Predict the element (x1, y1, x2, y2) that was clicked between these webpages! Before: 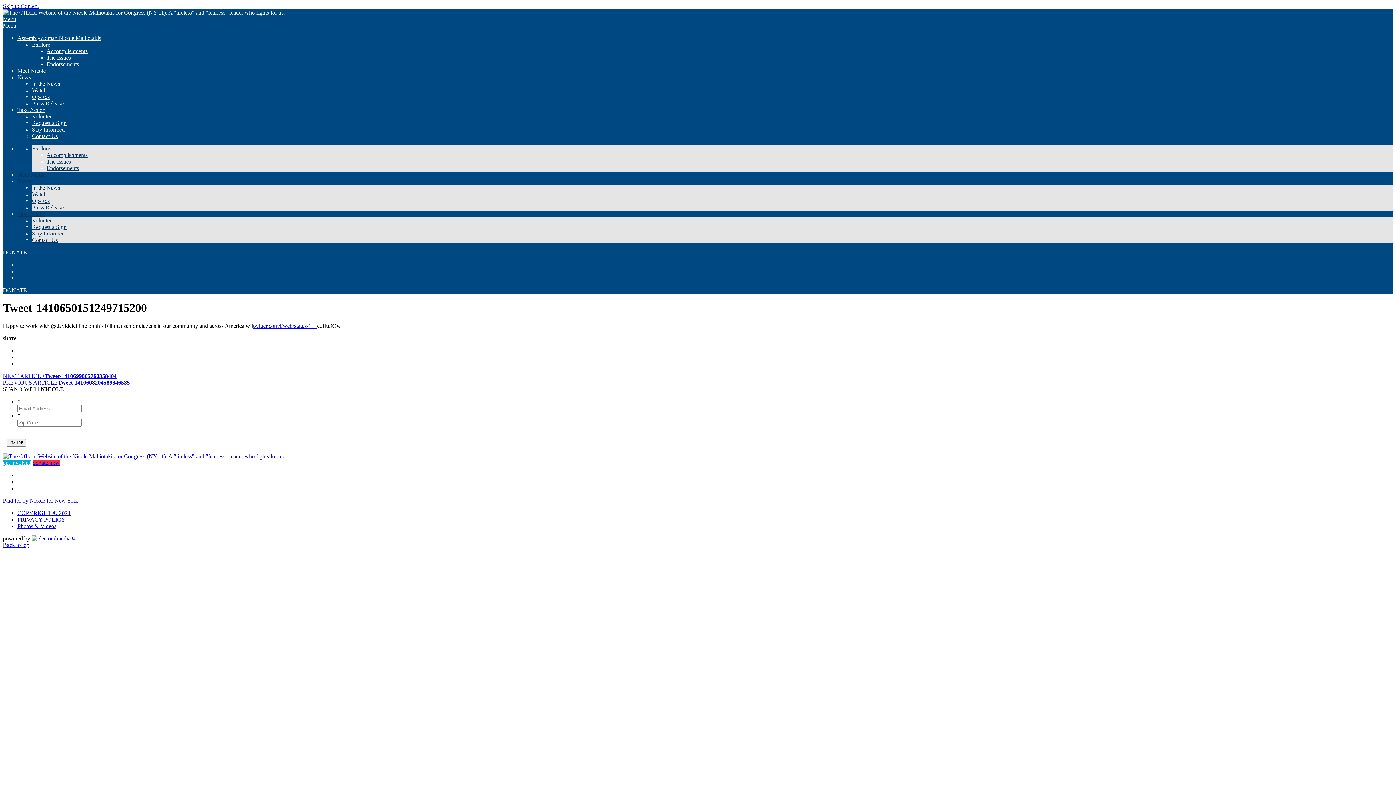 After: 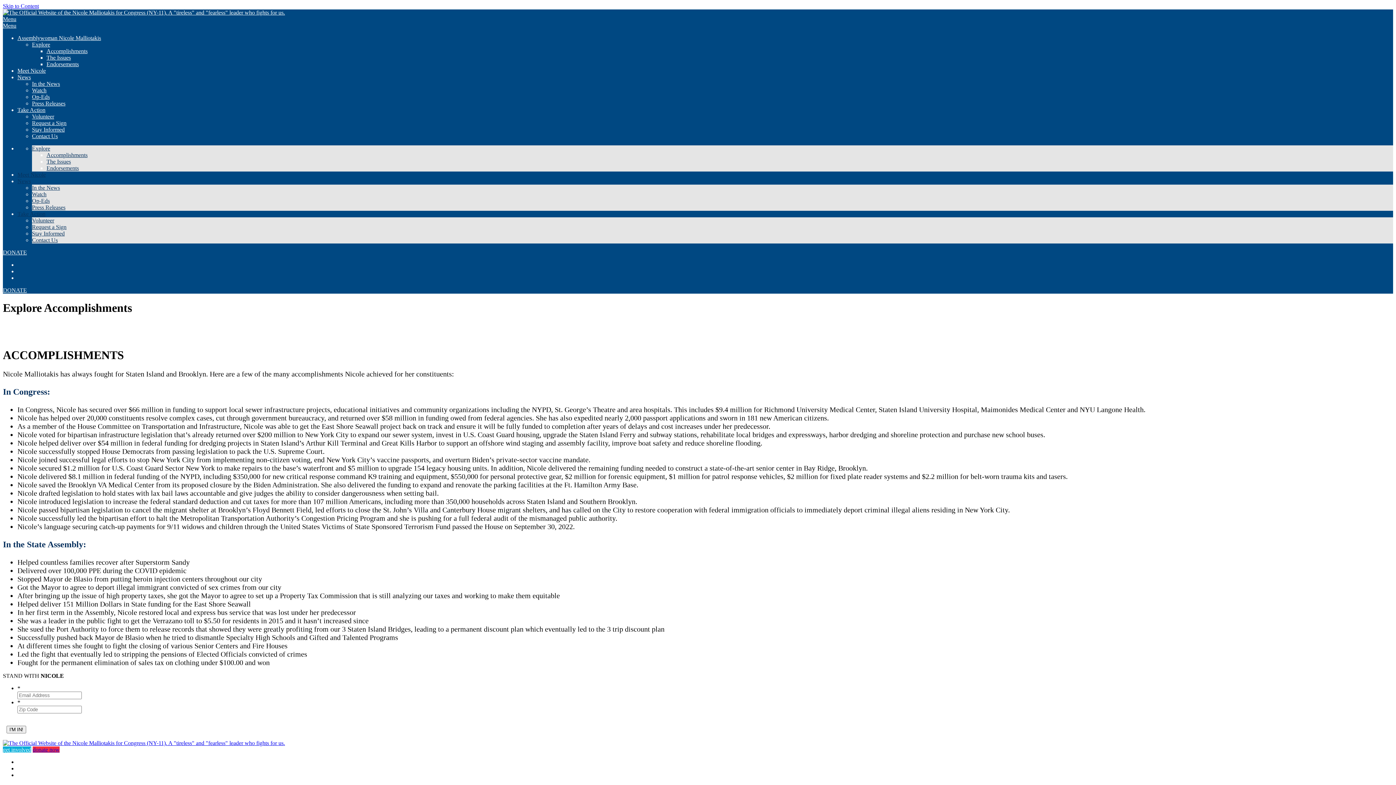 Action: bbox: (46, 152, 87, 158) label: Accomplishments